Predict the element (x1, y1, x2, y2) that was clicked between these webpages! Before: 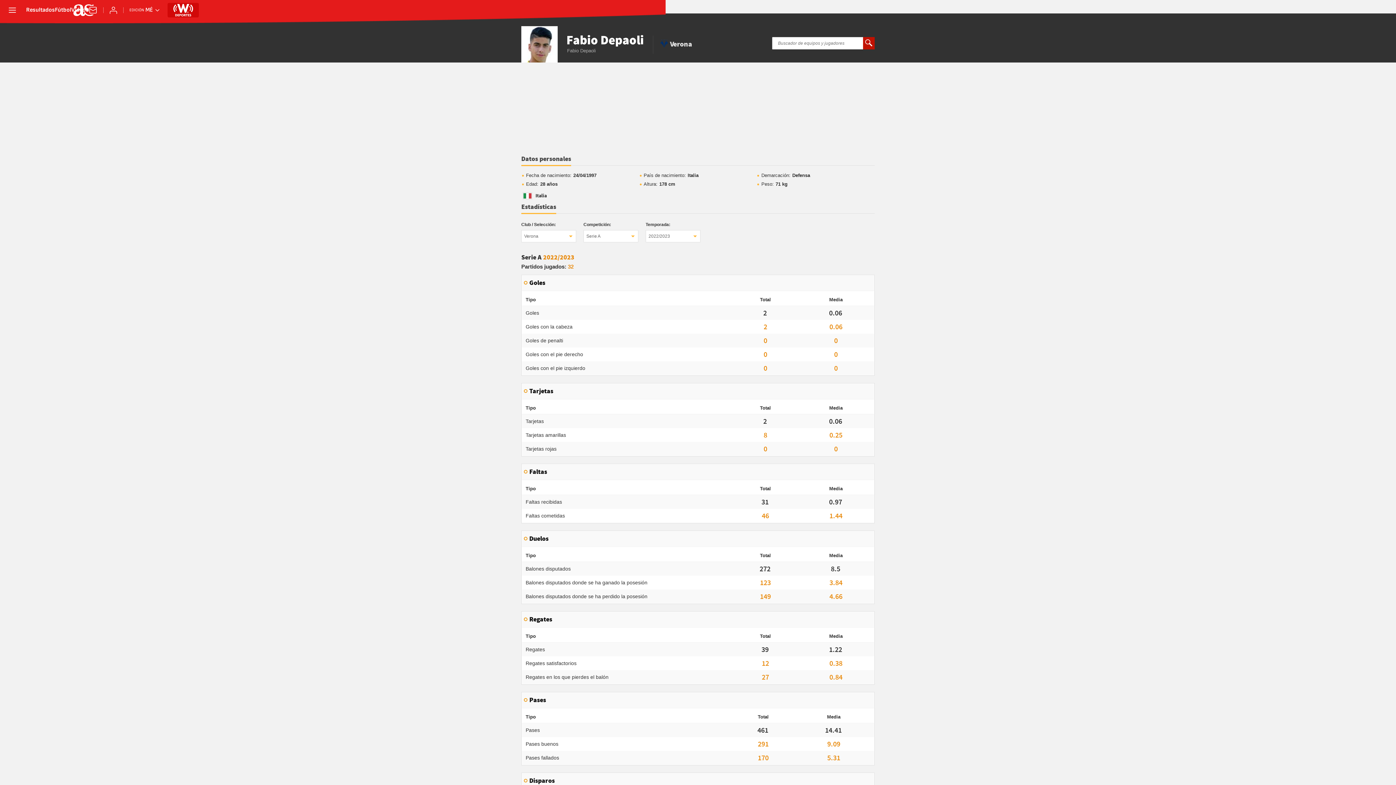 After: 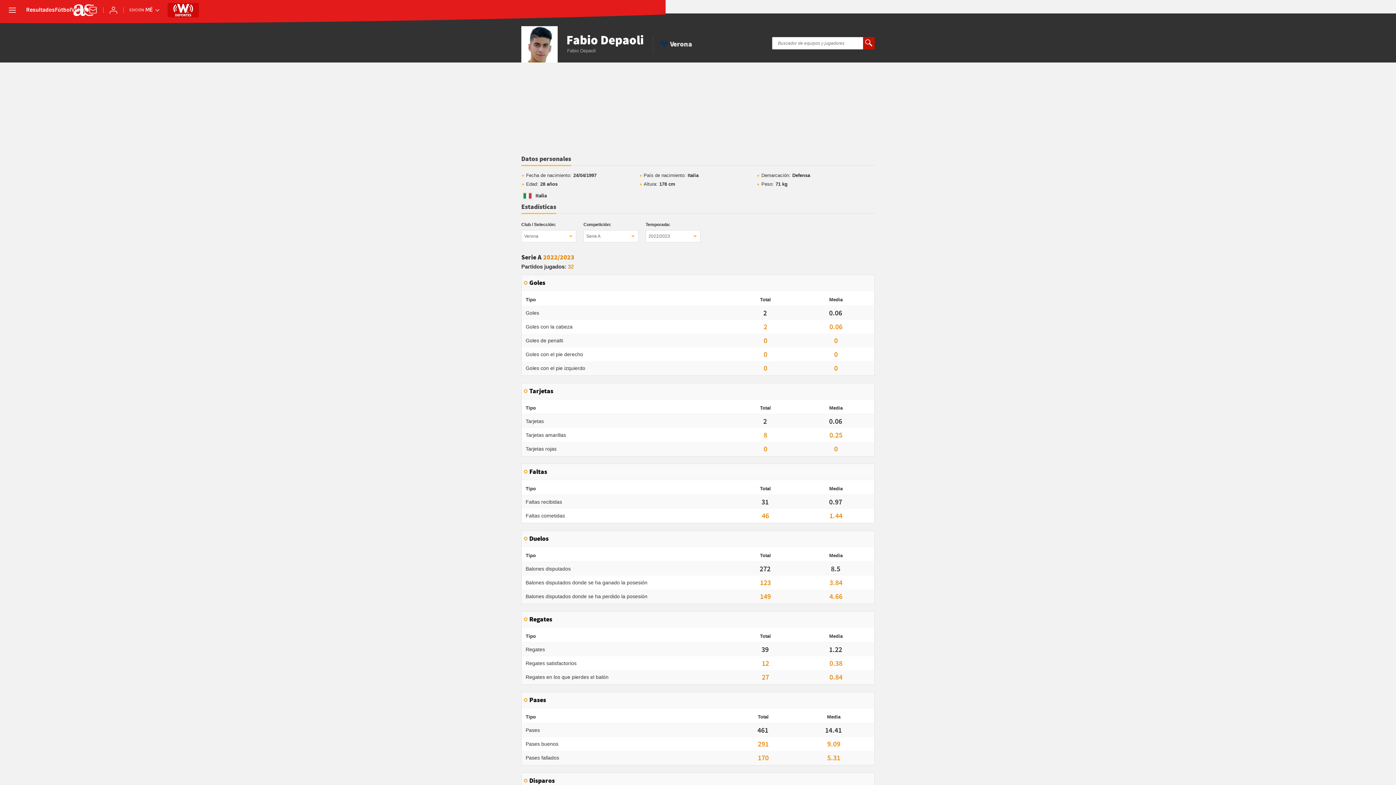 Action: bbox: (521, 155, 571, 166) label: Datos personales